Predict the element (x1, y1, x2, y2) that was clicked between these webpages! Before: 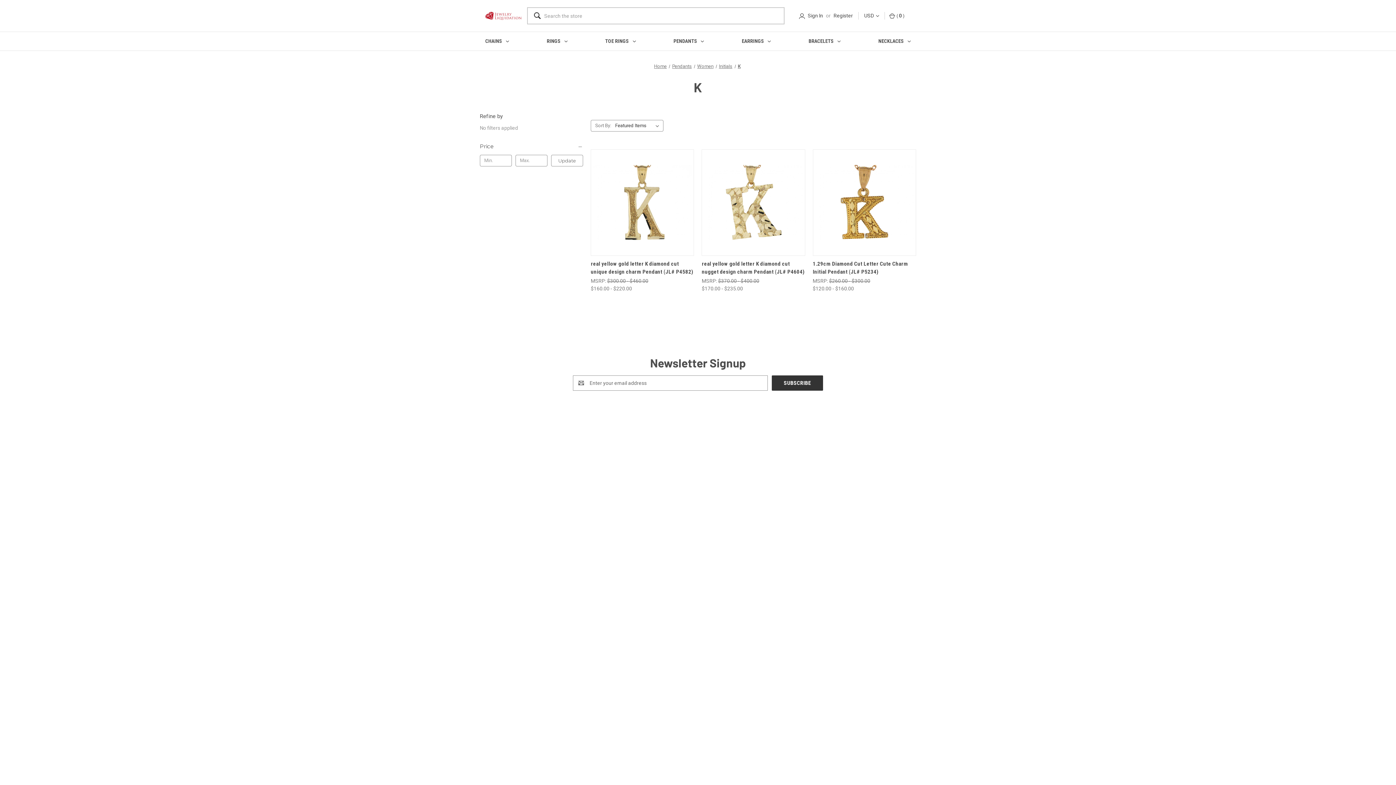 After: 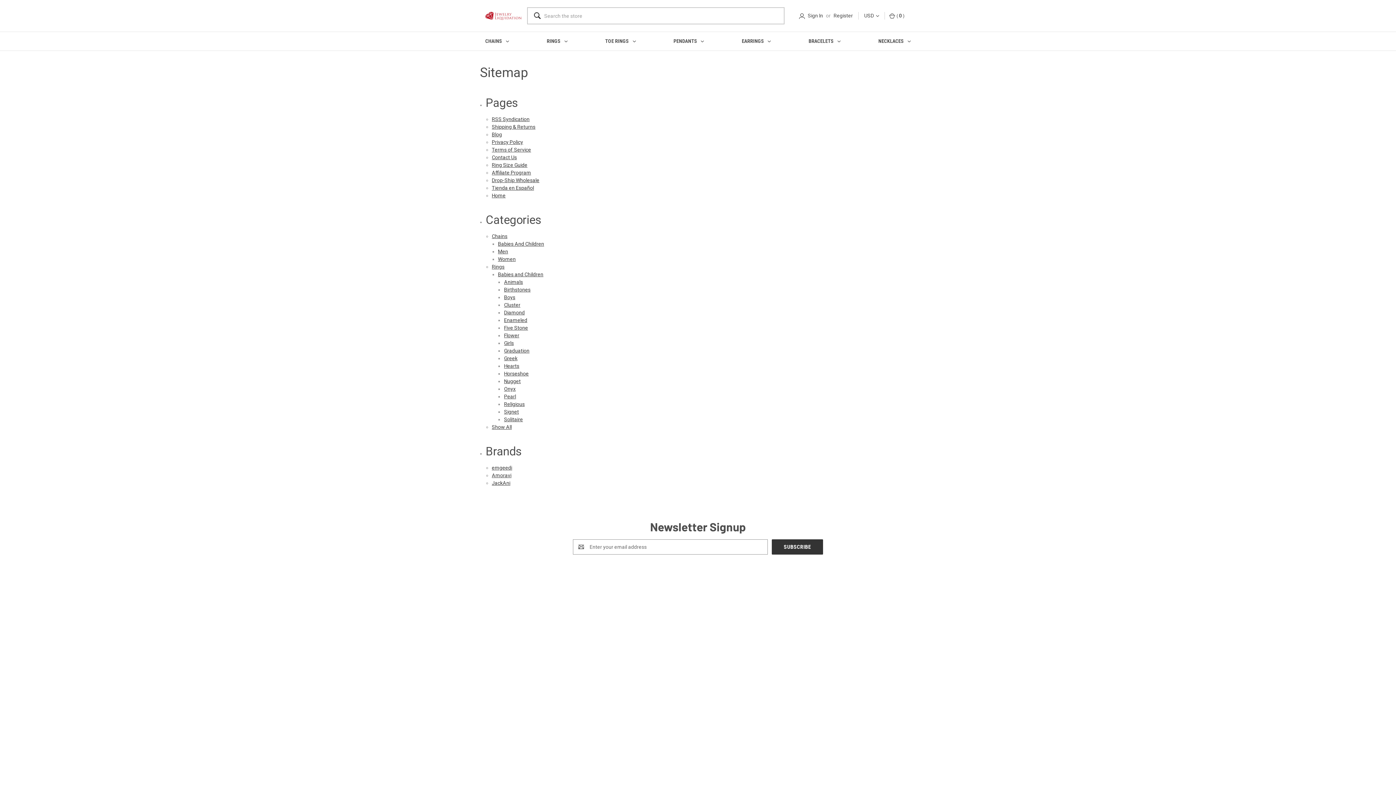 Action: label: Sitemap bbox: (778, 519, 797, 525)